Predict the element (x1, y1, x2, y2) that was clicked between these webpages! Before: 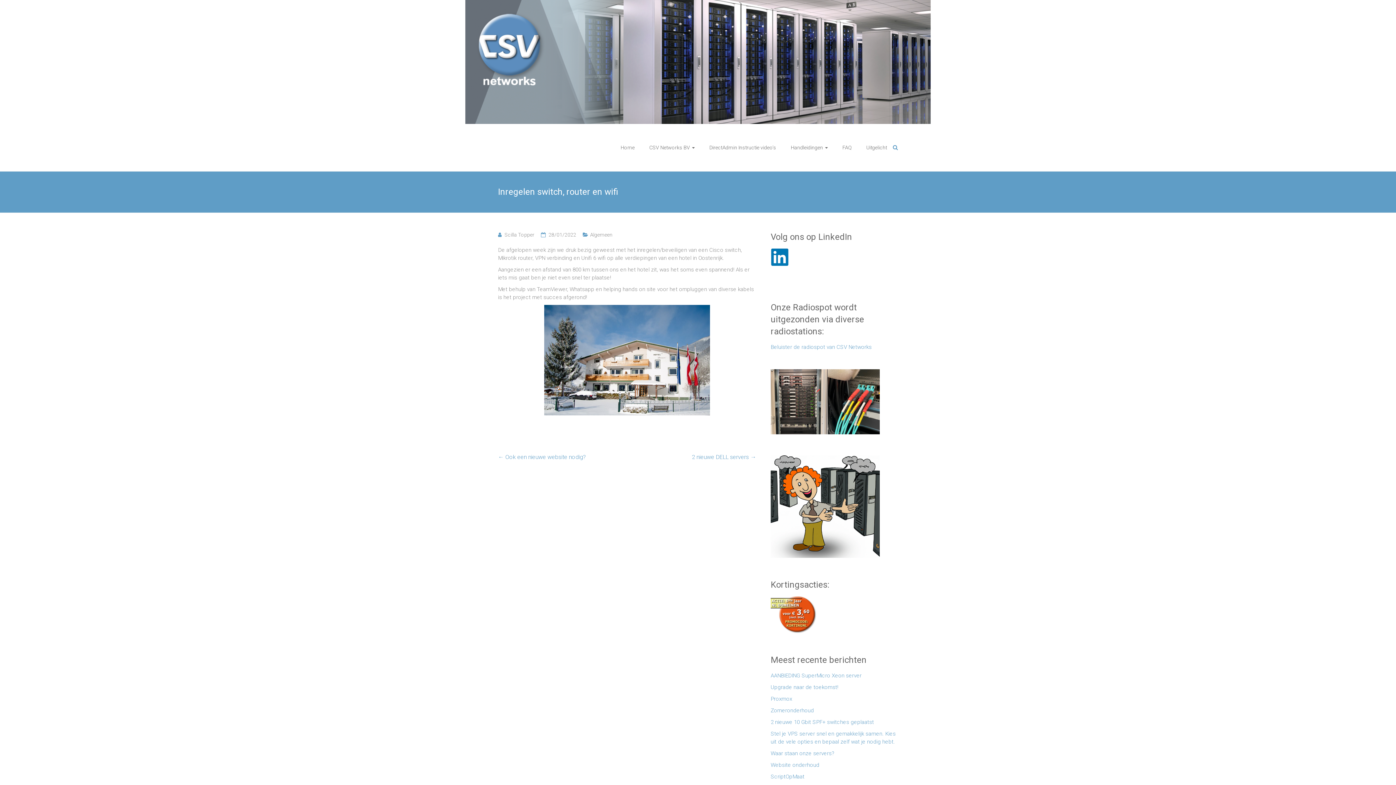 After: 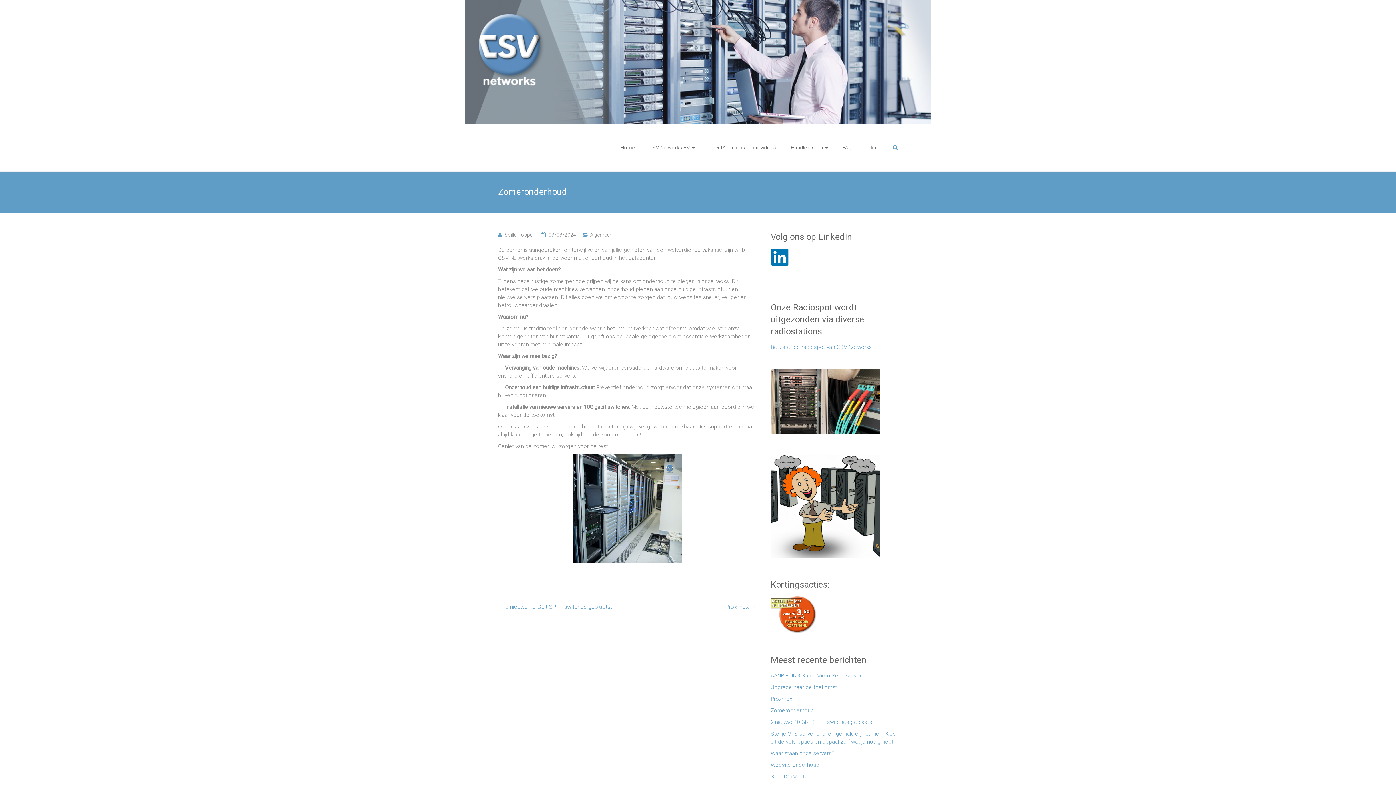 Action: bbox: (770, 706, 814, 718) label: Zomeronderhoud